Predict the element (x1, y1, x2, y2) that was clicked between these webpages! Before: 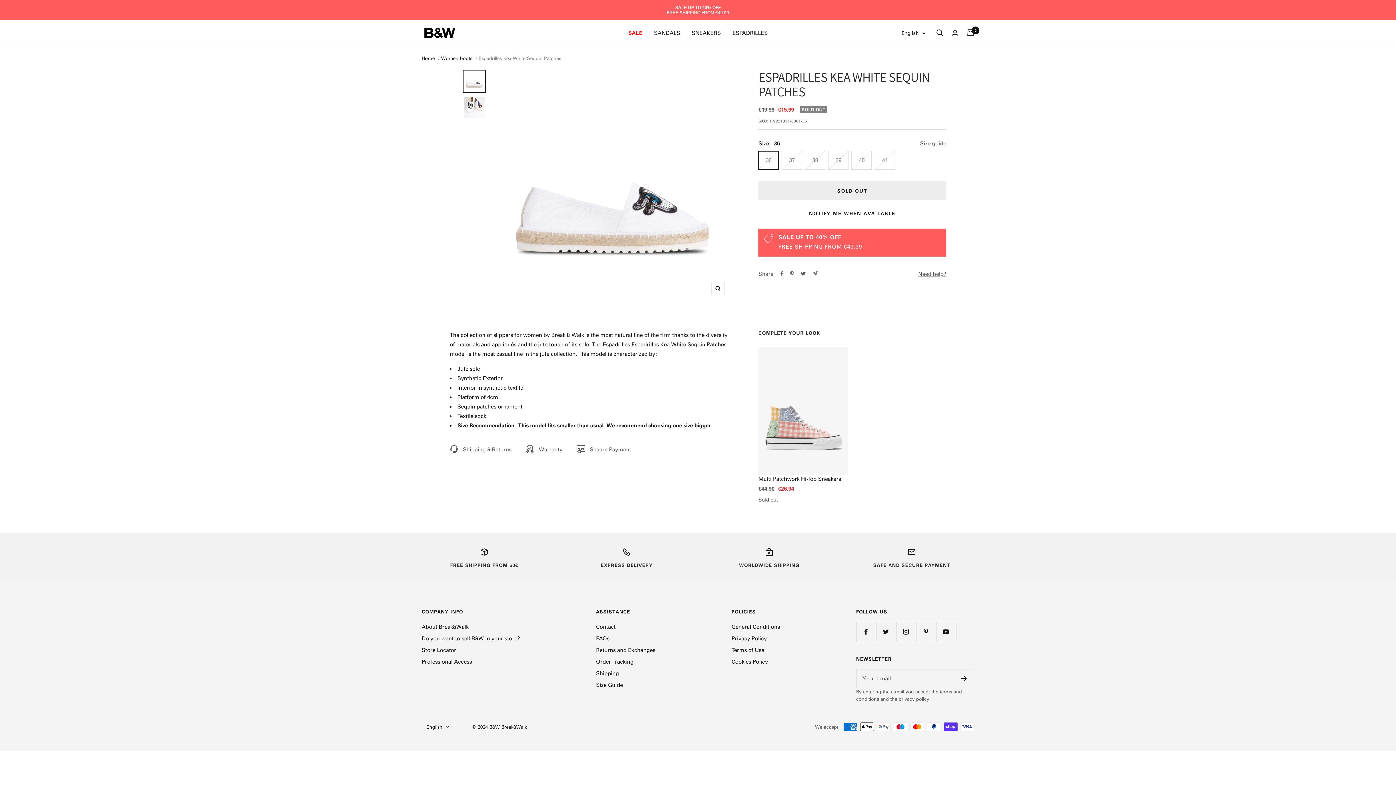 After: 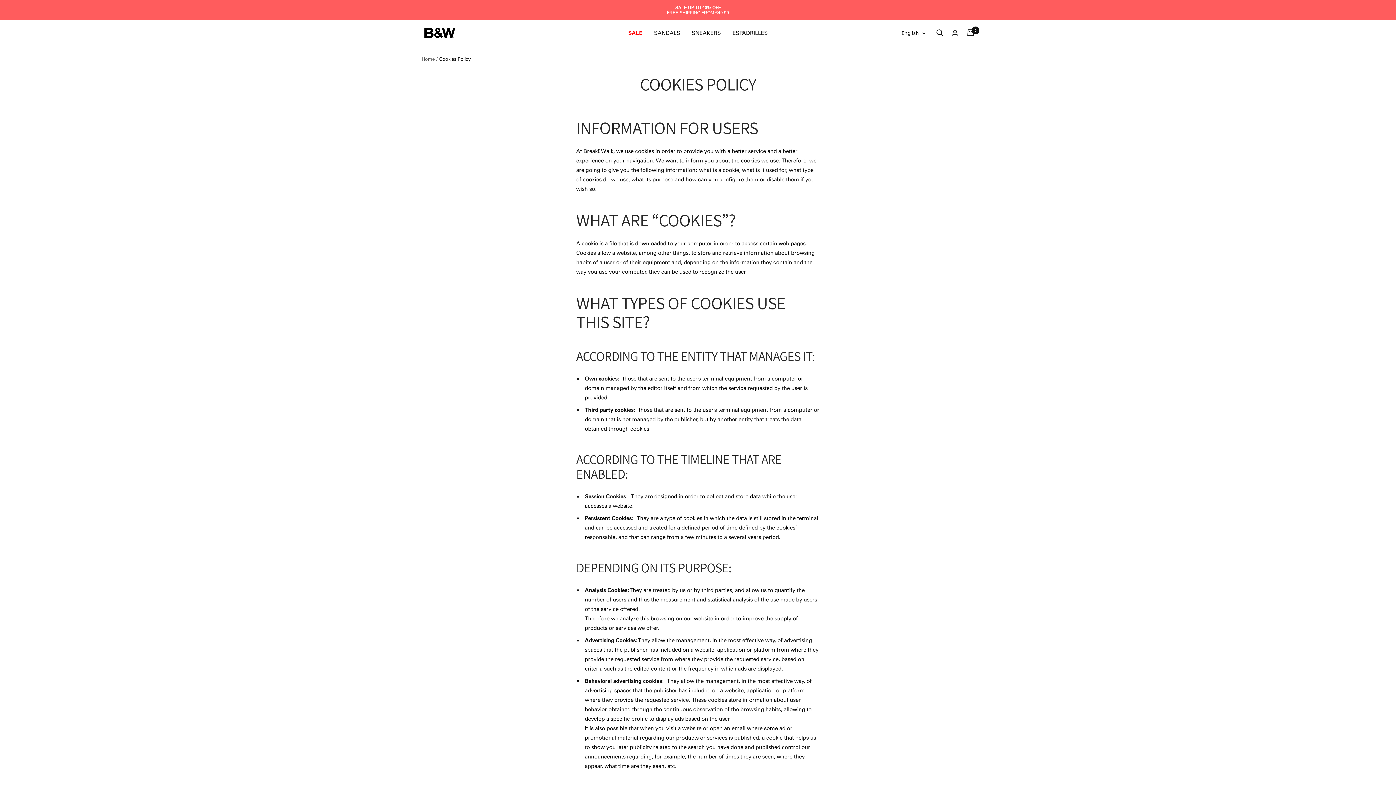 Action: bbox: (731, 656, 768, 666) label: Cookies Policy